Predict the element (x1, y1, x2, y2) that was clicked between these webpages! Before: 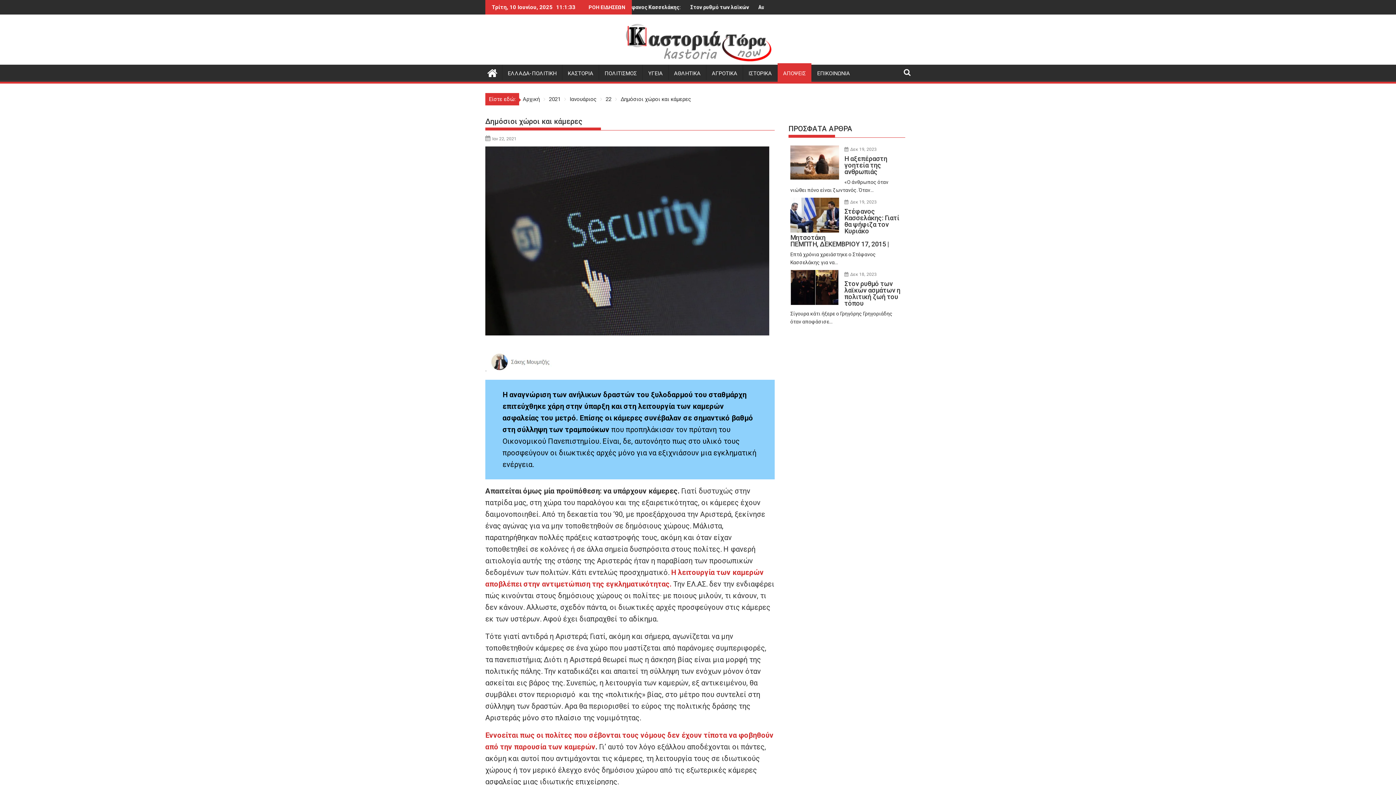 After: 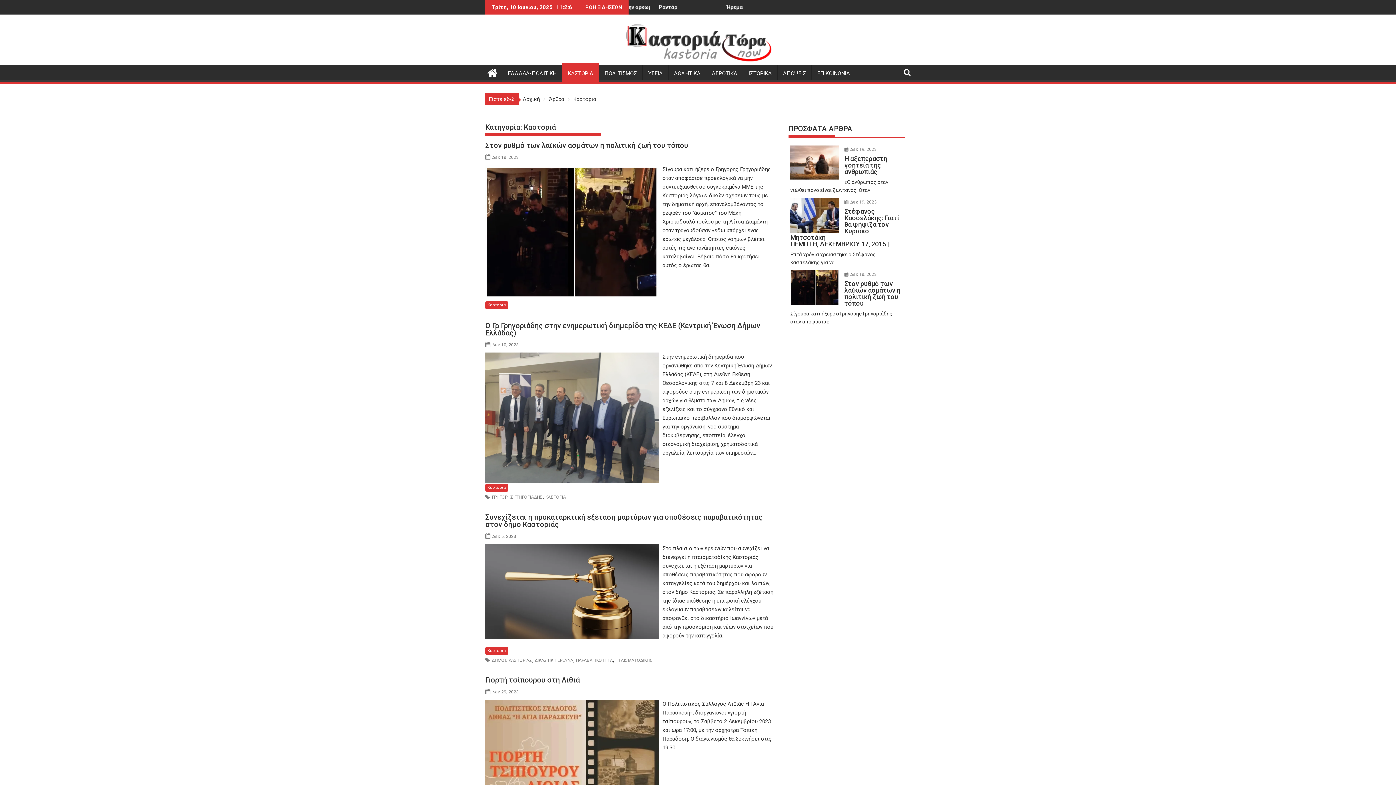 Action: label: ΚΑΣΤΟΡΙΑ bbox: (562, 64, 598, 82)